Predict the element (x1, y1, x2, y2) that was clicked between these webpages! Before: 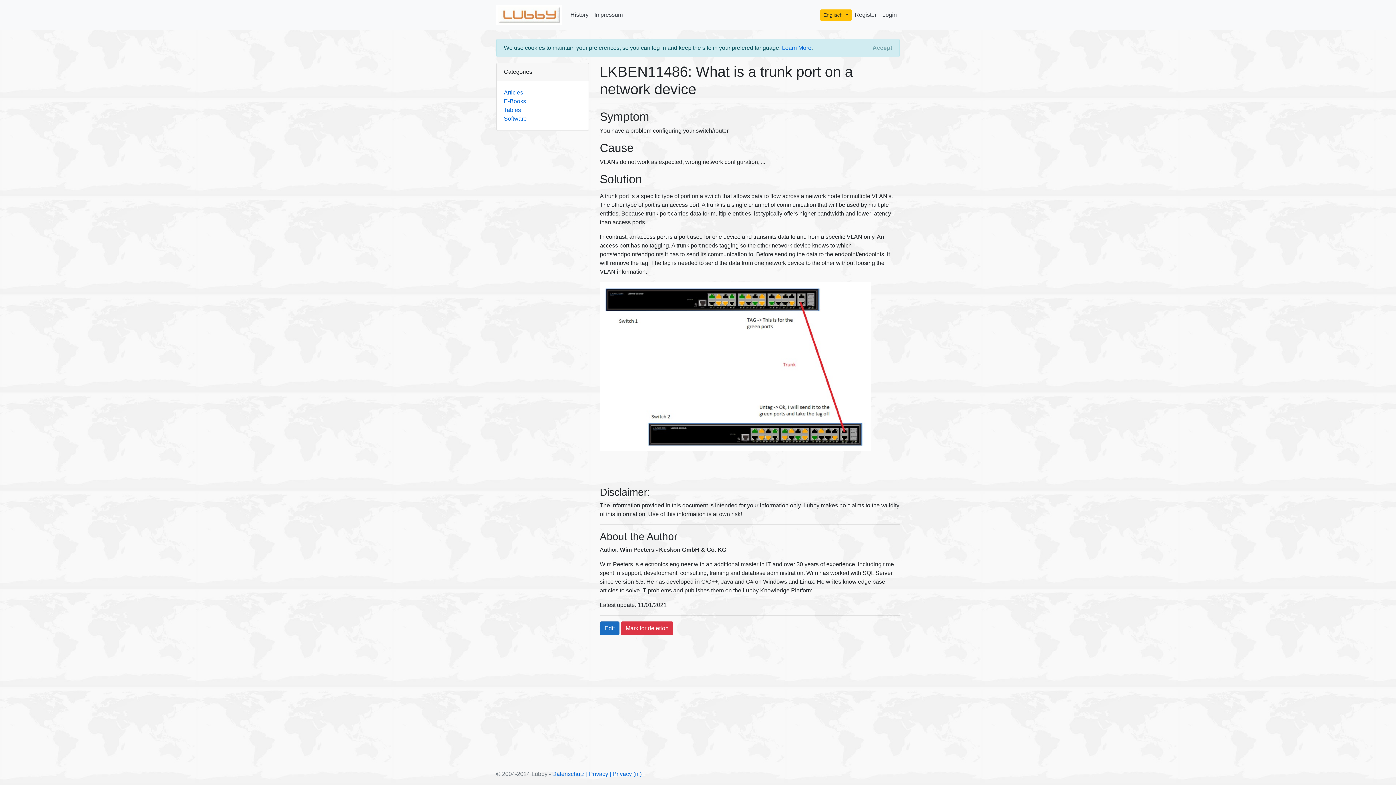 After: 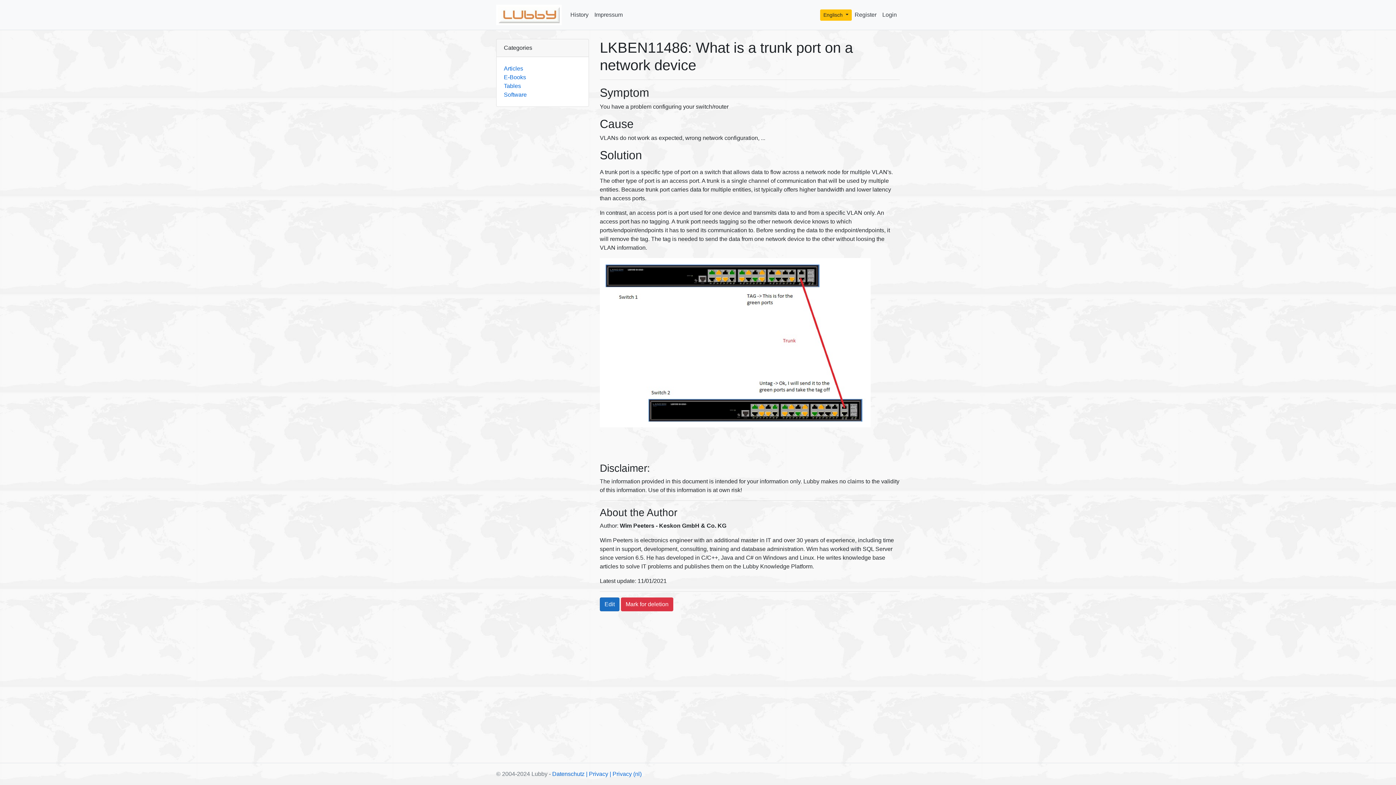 Action: label: Close bbox: (865, 39, 899, 56)